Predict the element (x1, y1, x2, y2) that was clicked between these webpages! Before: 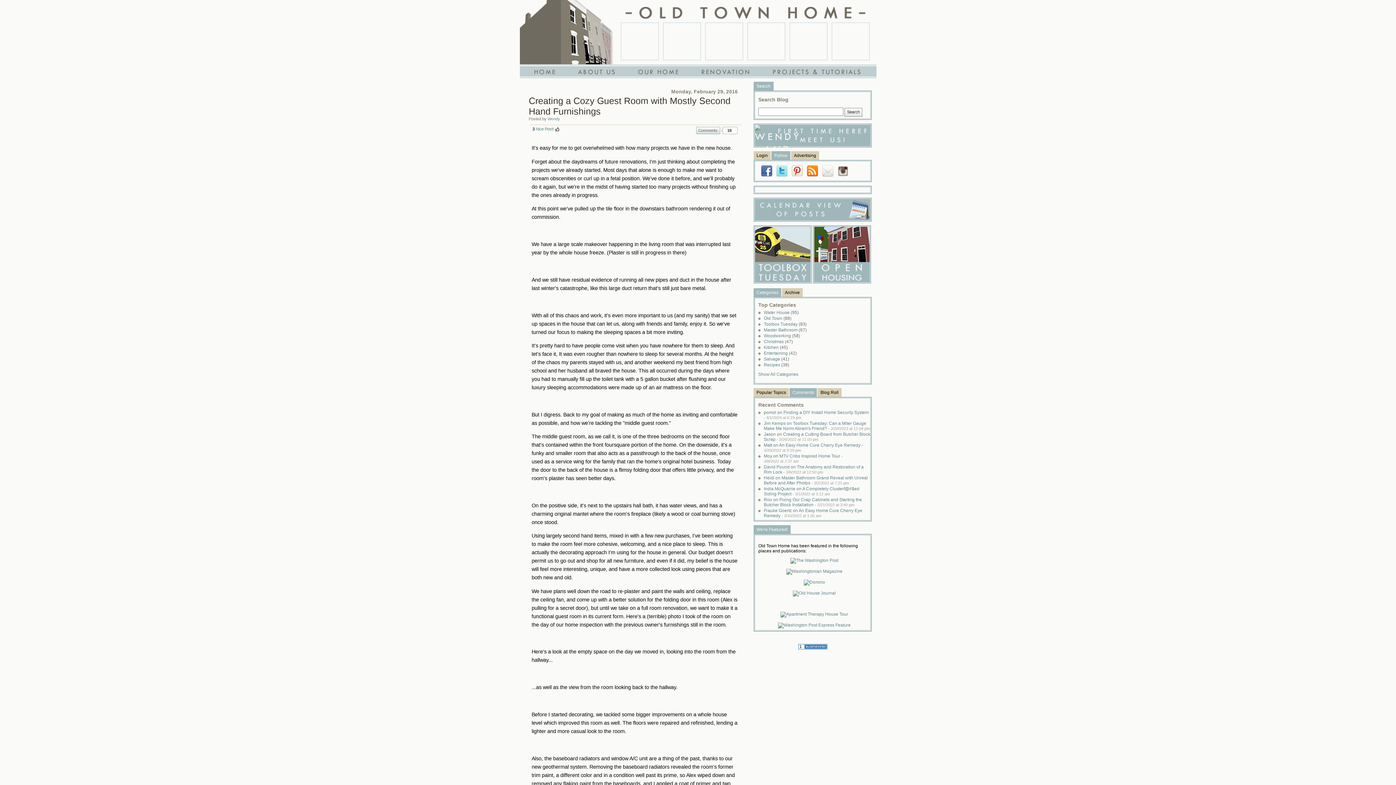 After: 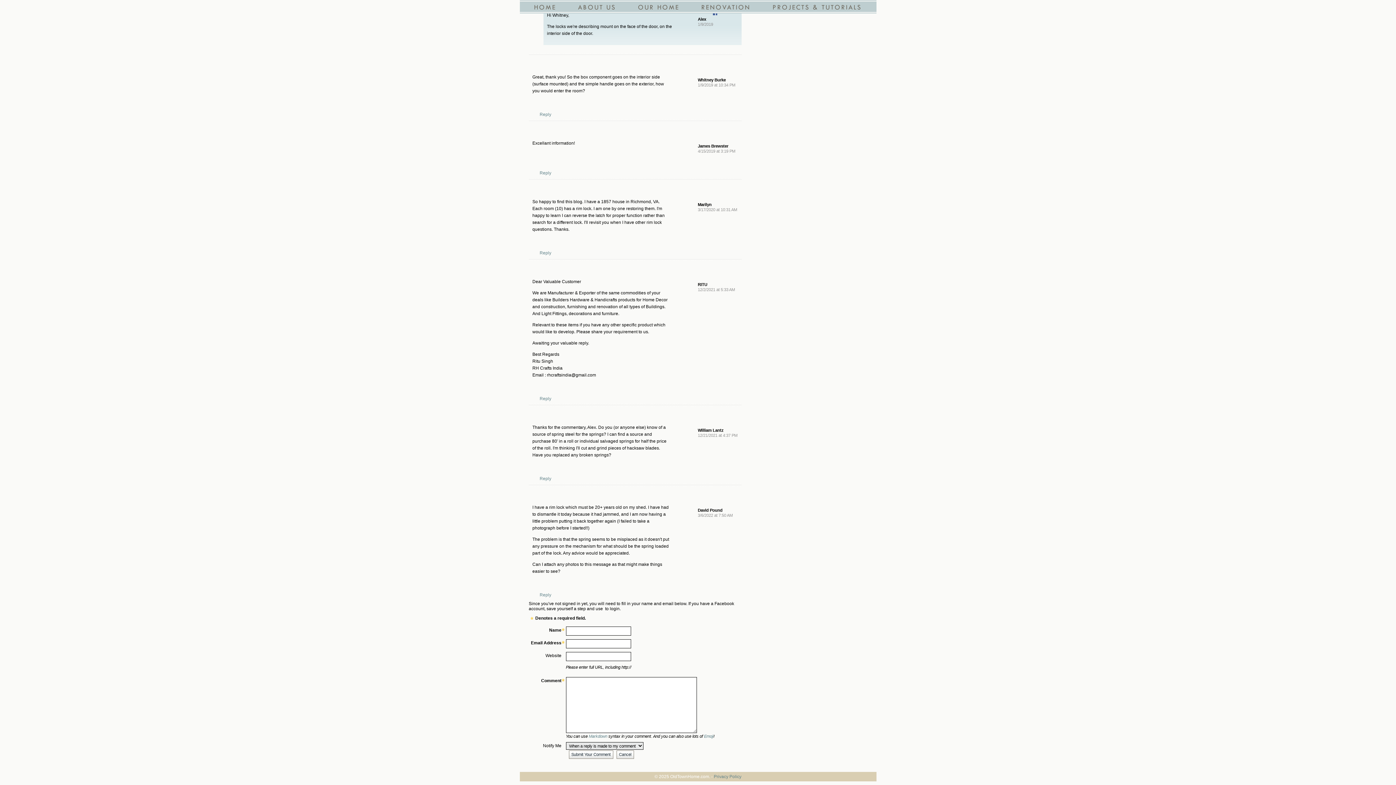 Action: bbox: (764, 464, 864, 474) label: David Pound on The Anatomy and Restoration of a Rim Lock - 3/6/2022 at 12:50 pm